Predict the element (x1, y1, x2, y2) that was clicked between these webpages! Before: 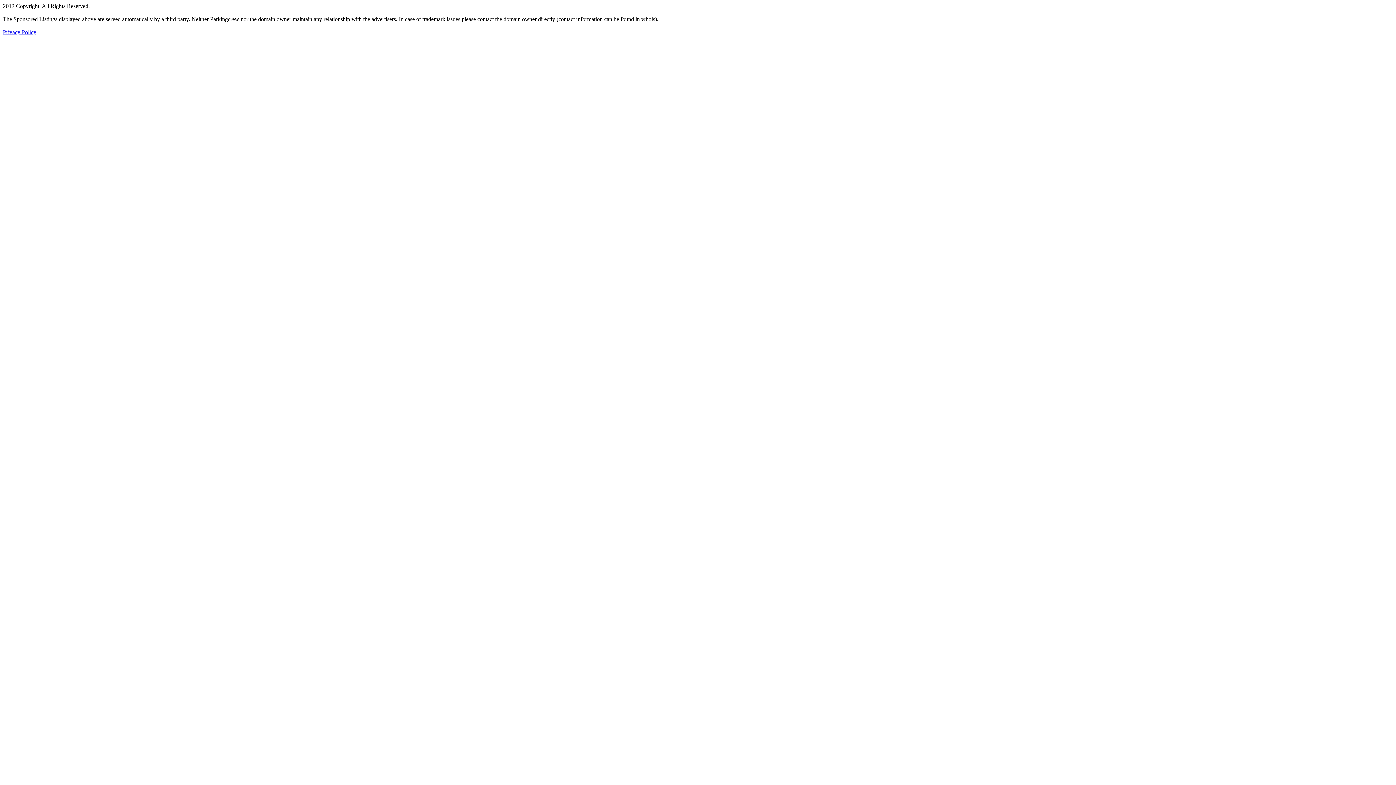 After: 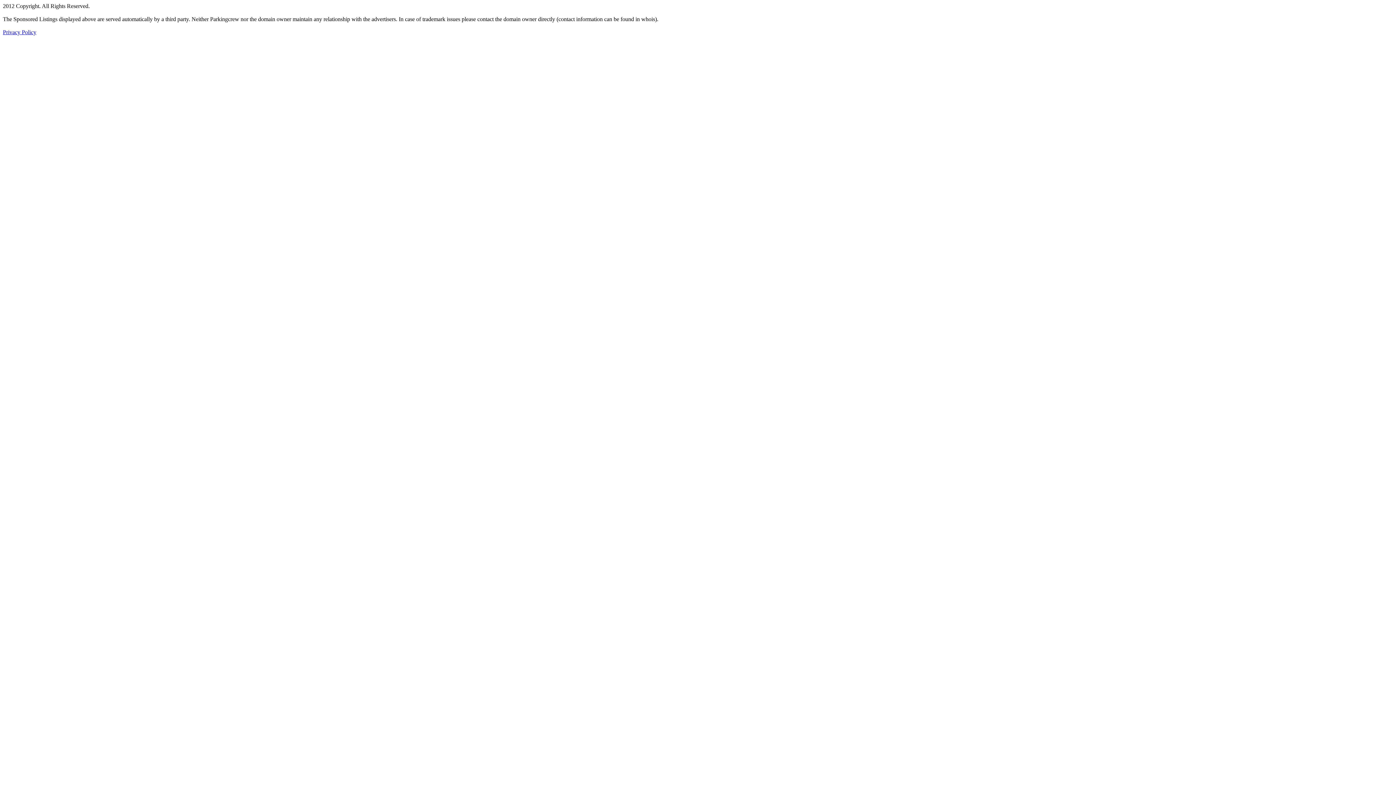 Action: label: Privacy Policy bbox: (2, 29, 36, 35)